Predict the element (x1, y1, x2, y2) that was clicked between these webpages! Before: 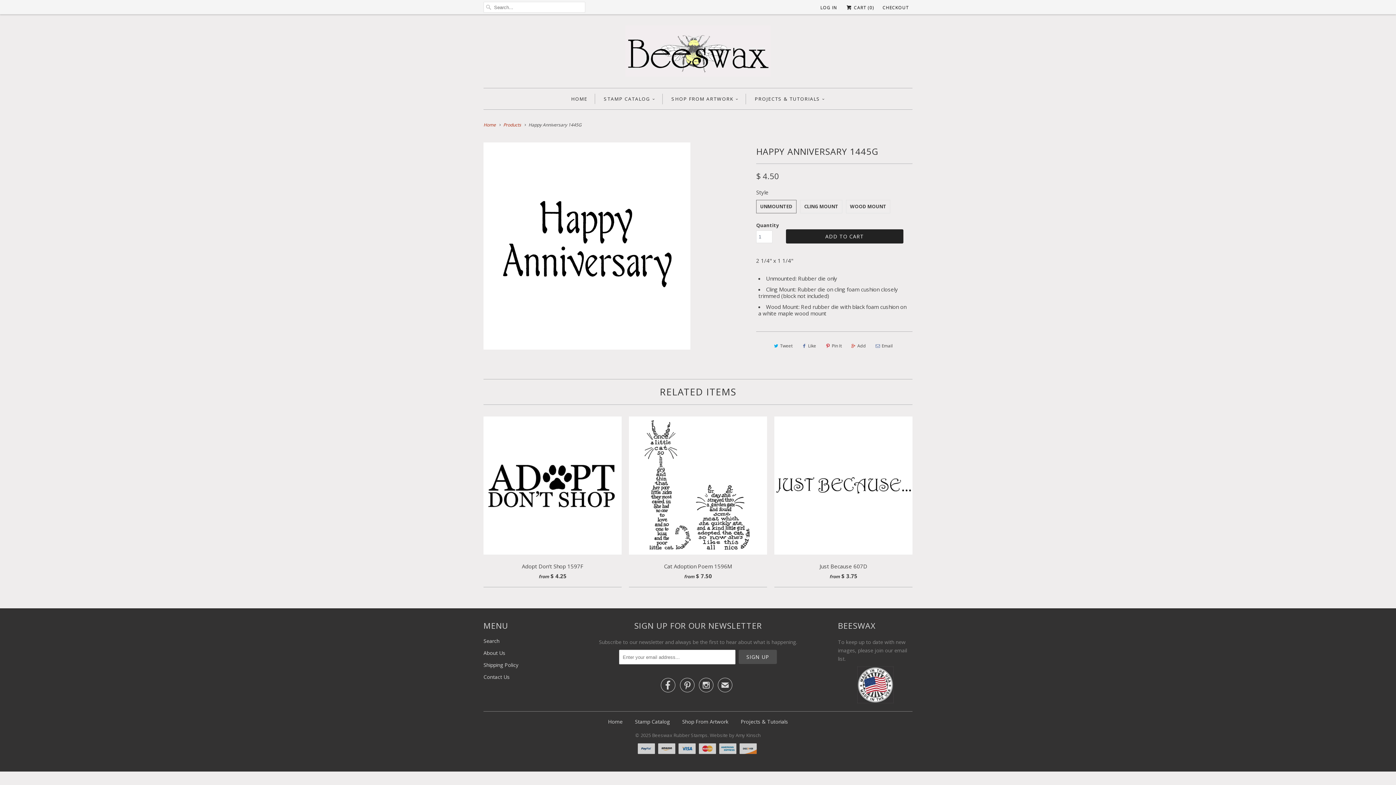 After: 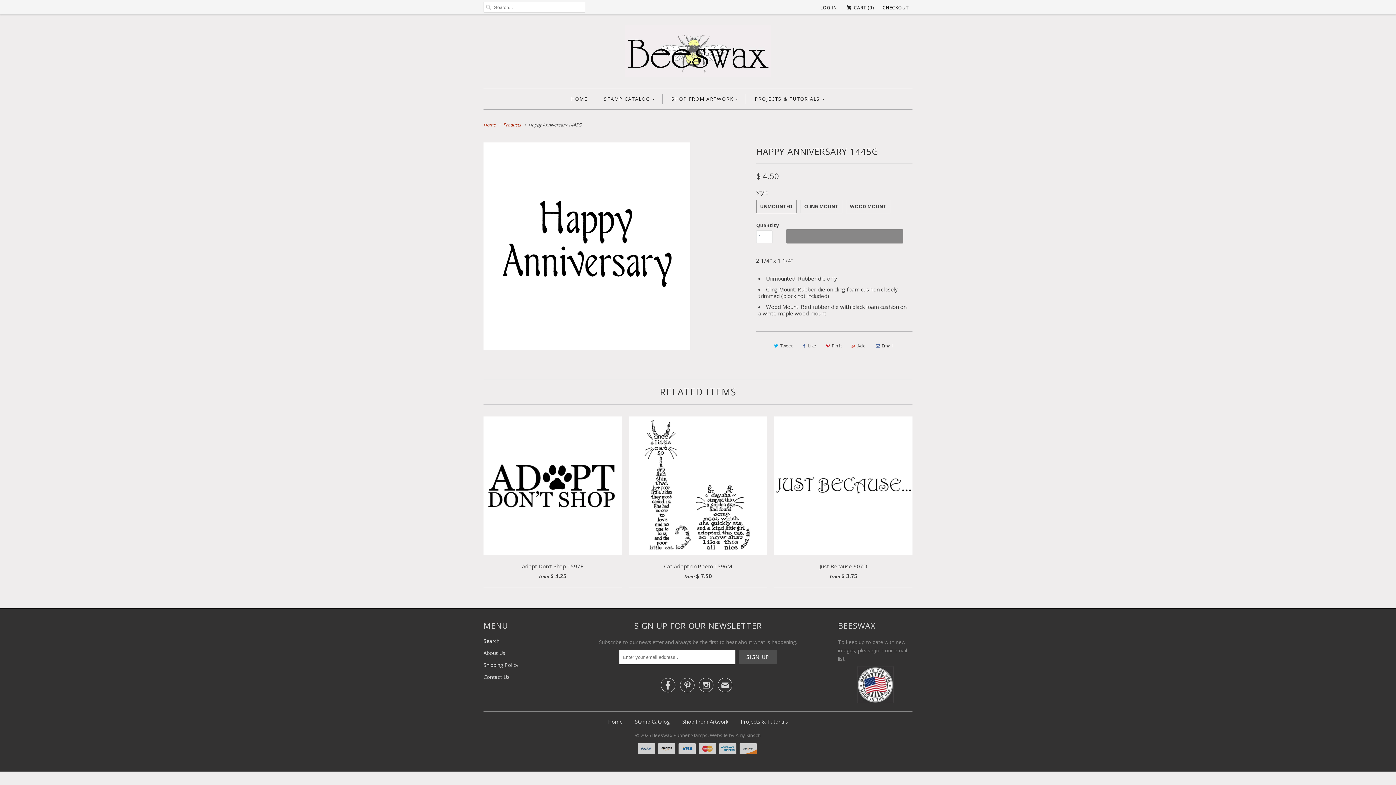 Action: label: ADD TO CART bbox: (786, 229, 903, 243)